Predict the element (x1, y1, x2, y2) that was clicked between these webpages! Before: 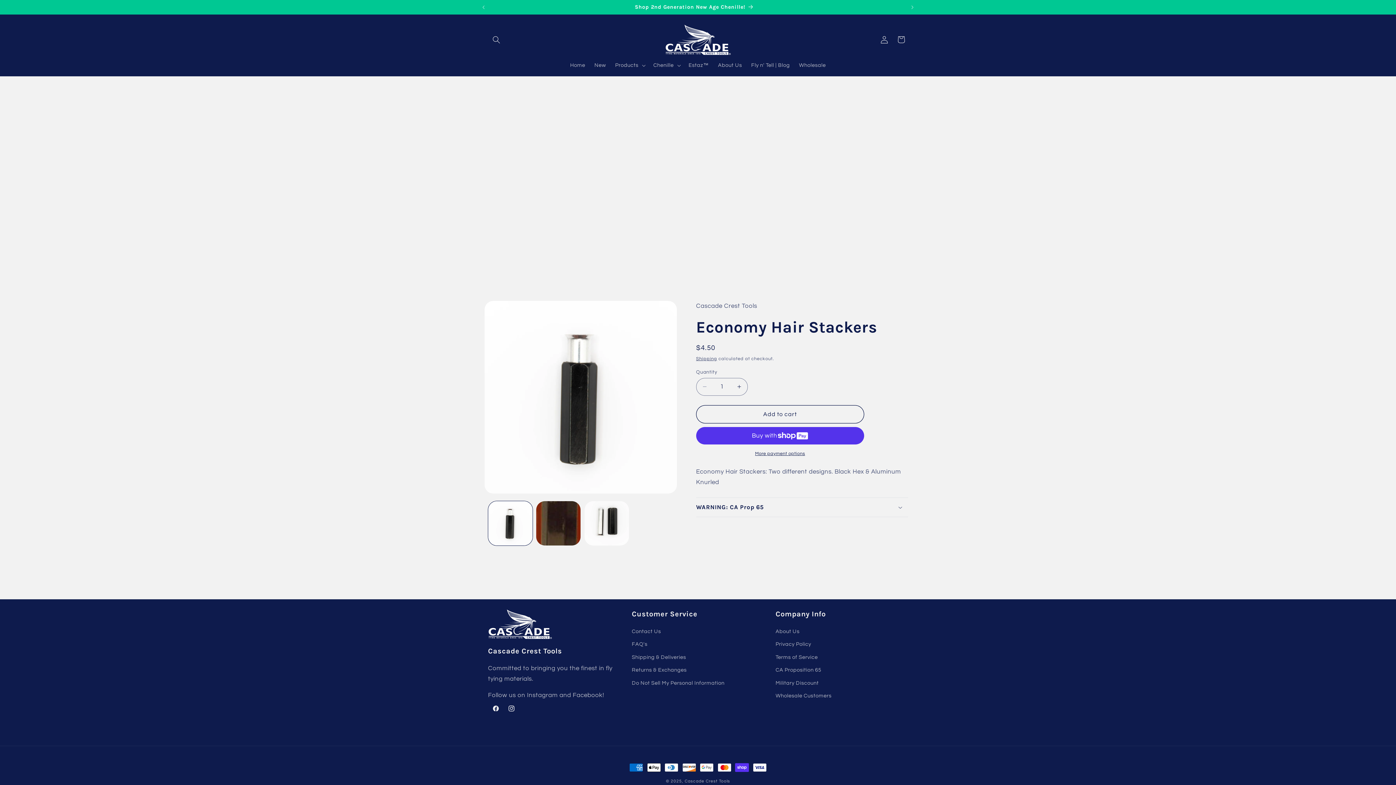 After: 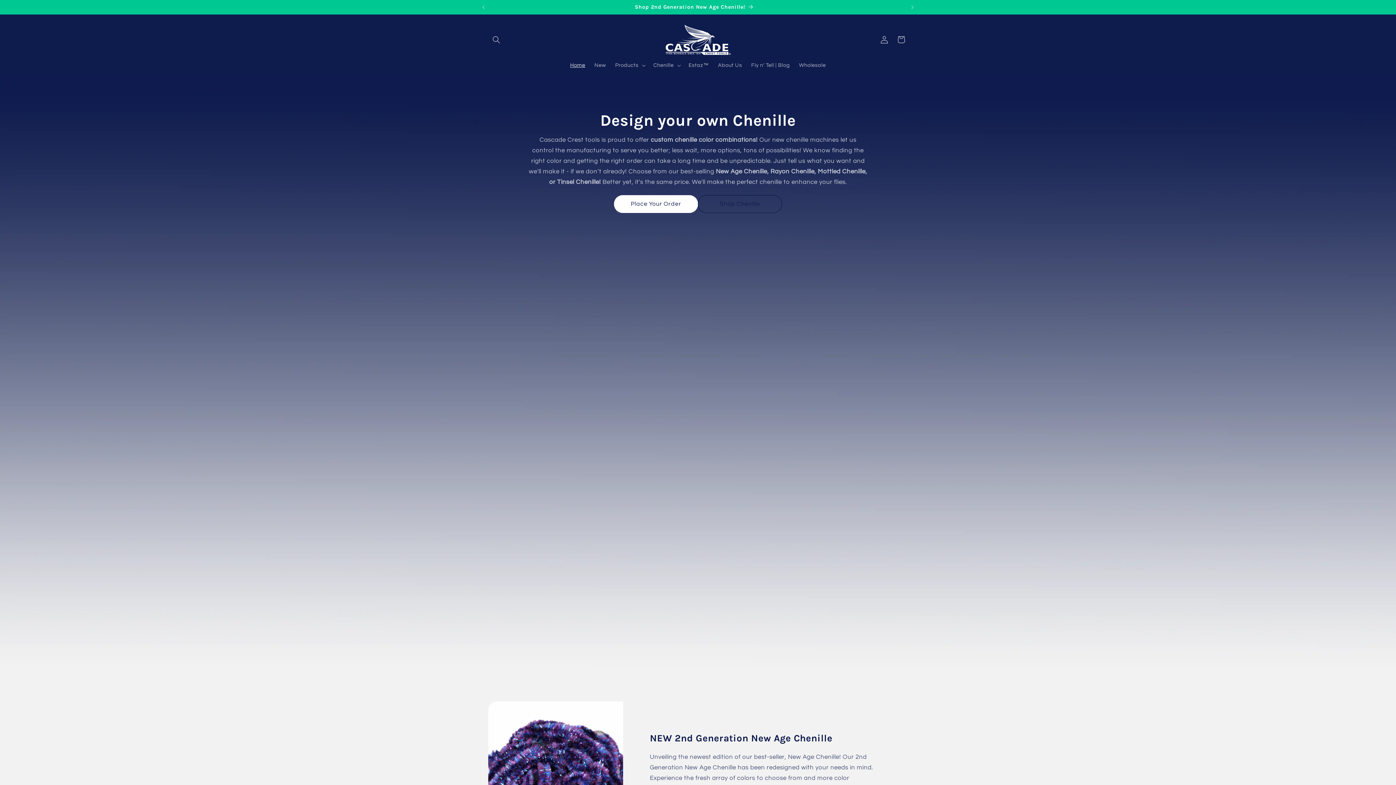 Action: bbox: (662, 21, 733, 57)